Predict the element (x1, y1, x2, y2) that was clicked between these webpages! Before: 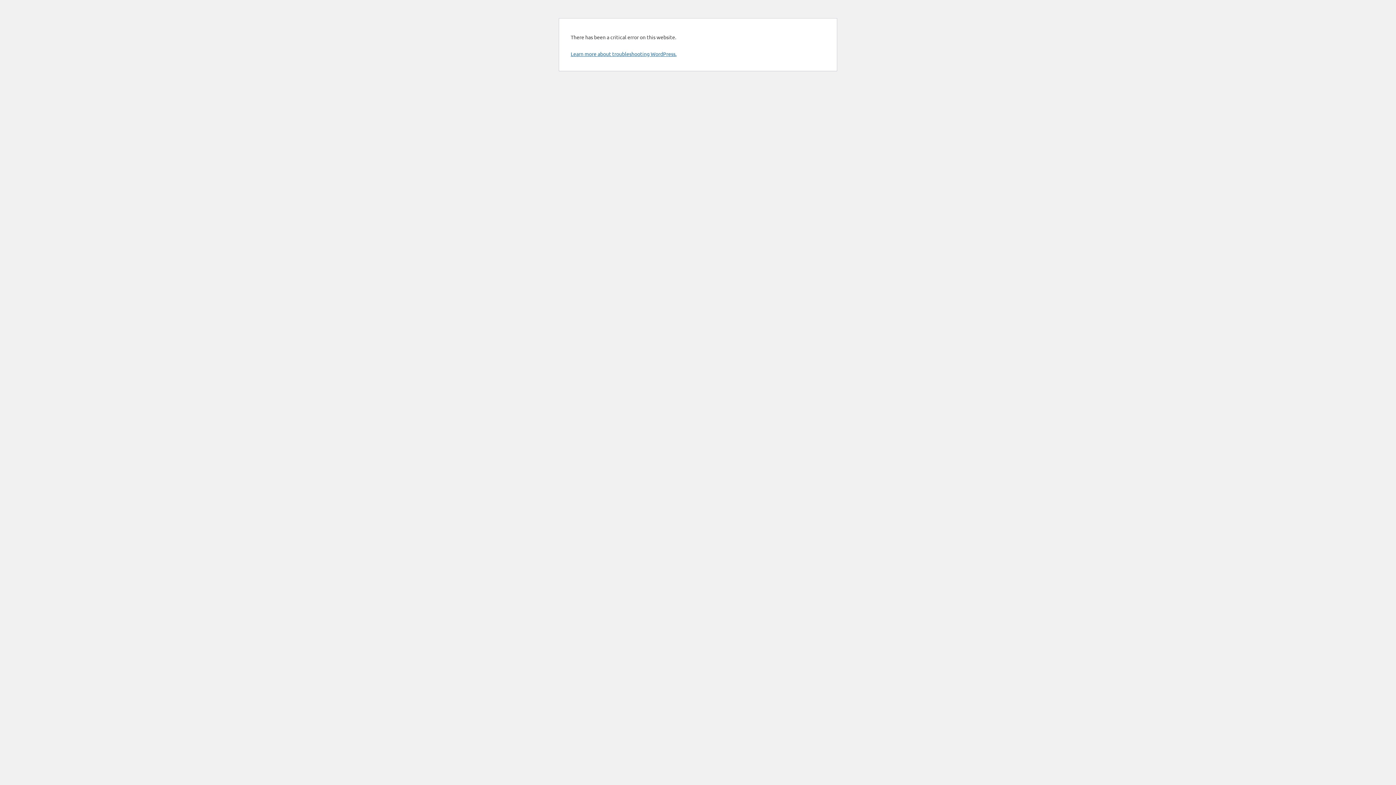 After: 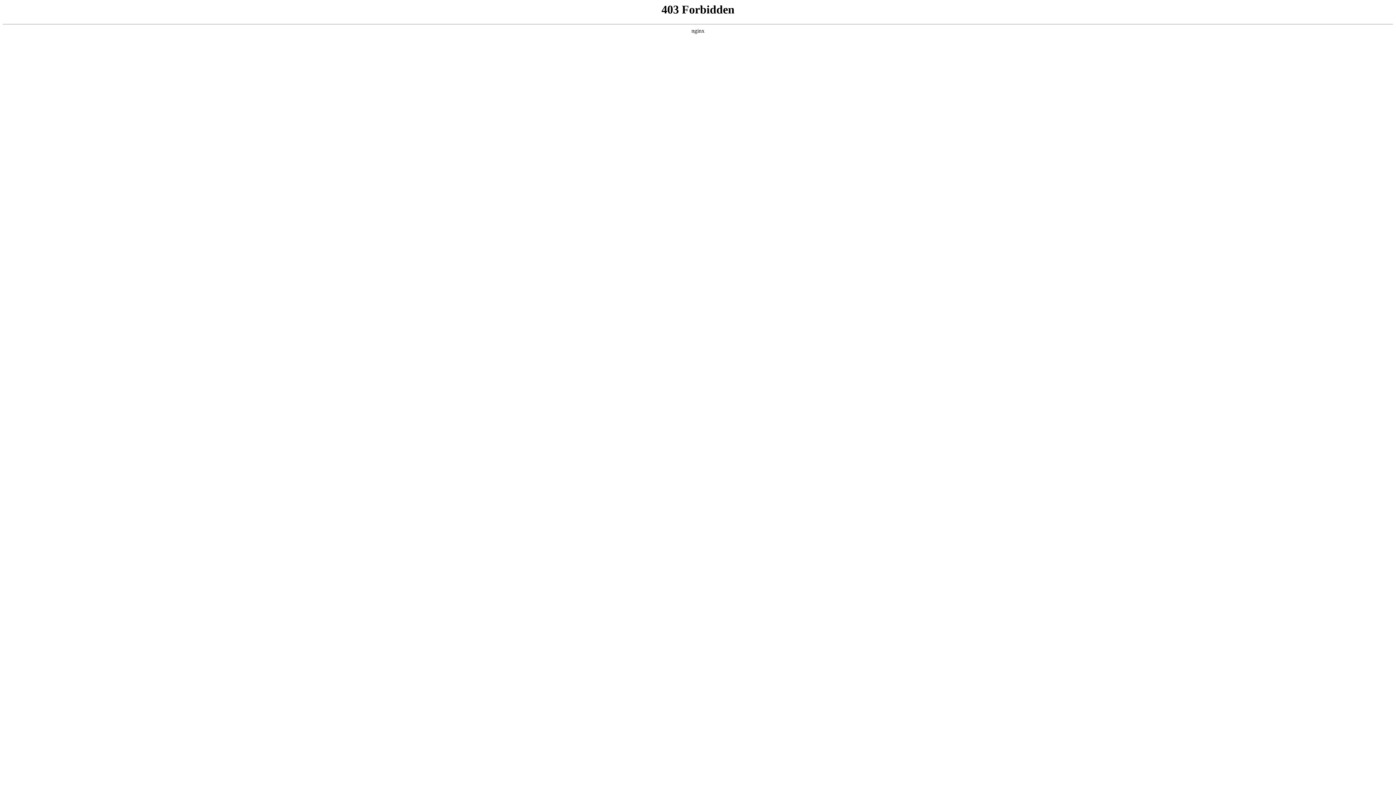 Action: label: Learn more about troubleshooting WordPress. bbox: (570, 50, 676, 57)